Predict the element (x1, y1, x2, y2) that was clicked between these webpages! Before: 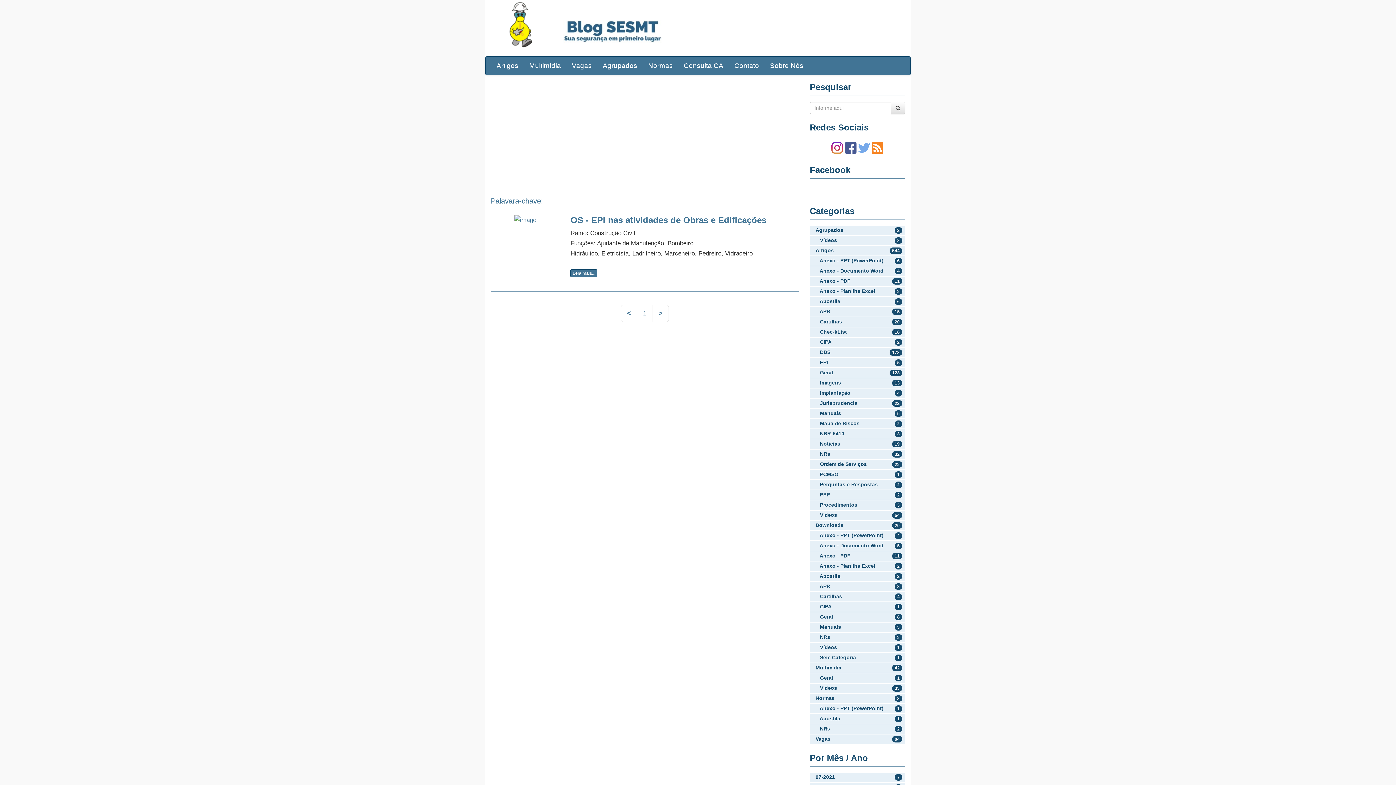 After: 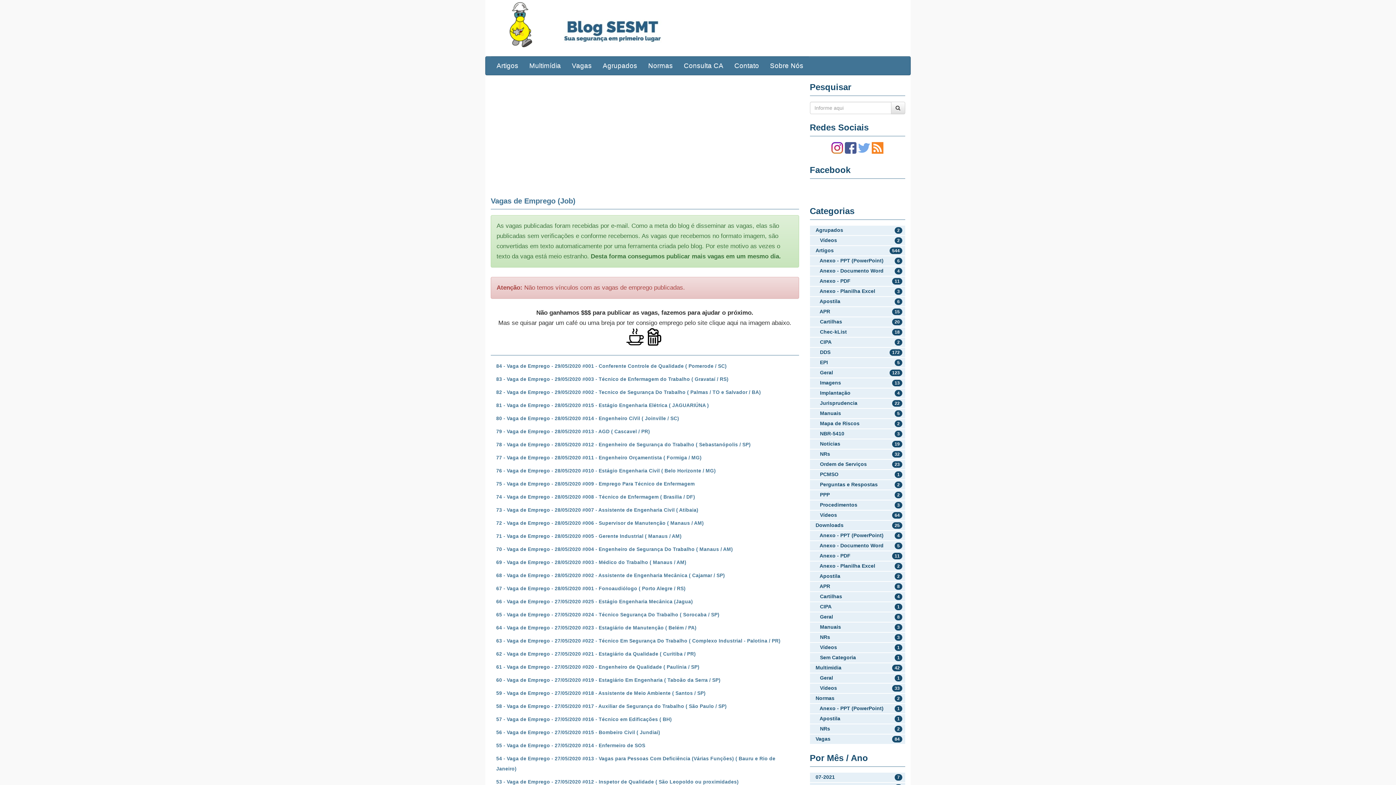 Action: label: Vagas bbox: (566, 56, 597, 74)